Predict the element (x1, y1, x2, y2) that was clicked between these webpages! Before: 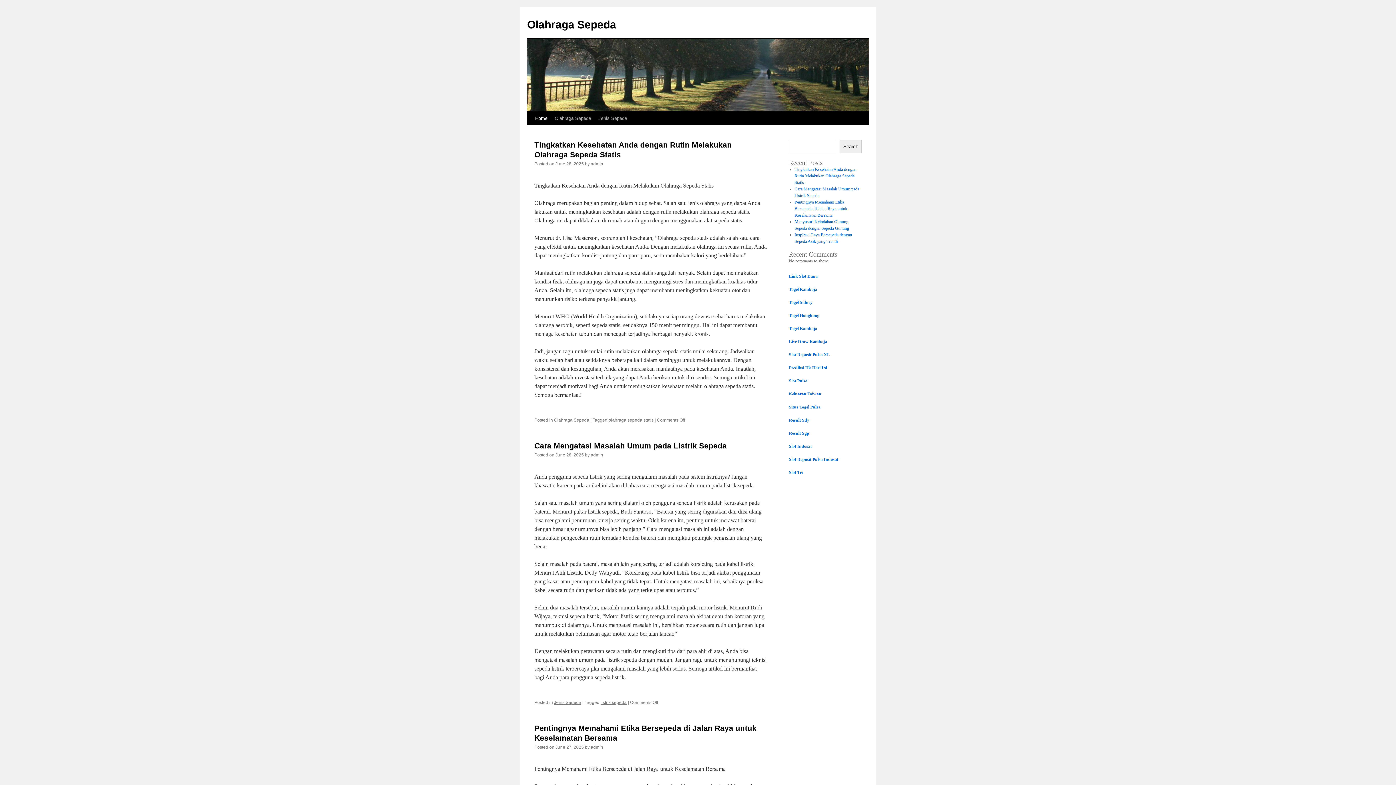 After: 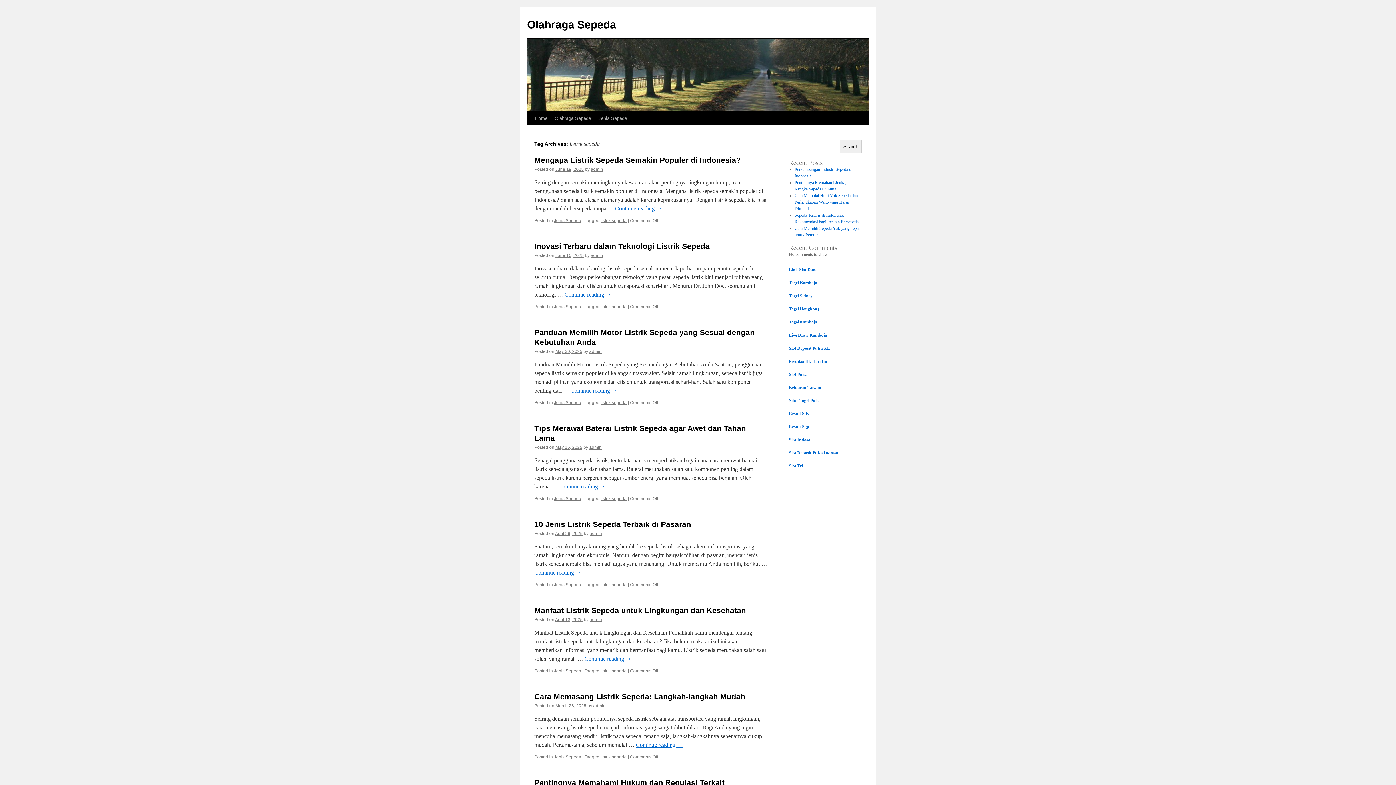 Action: bbox: (600, 700, 626, 705) label: listrik sepeda